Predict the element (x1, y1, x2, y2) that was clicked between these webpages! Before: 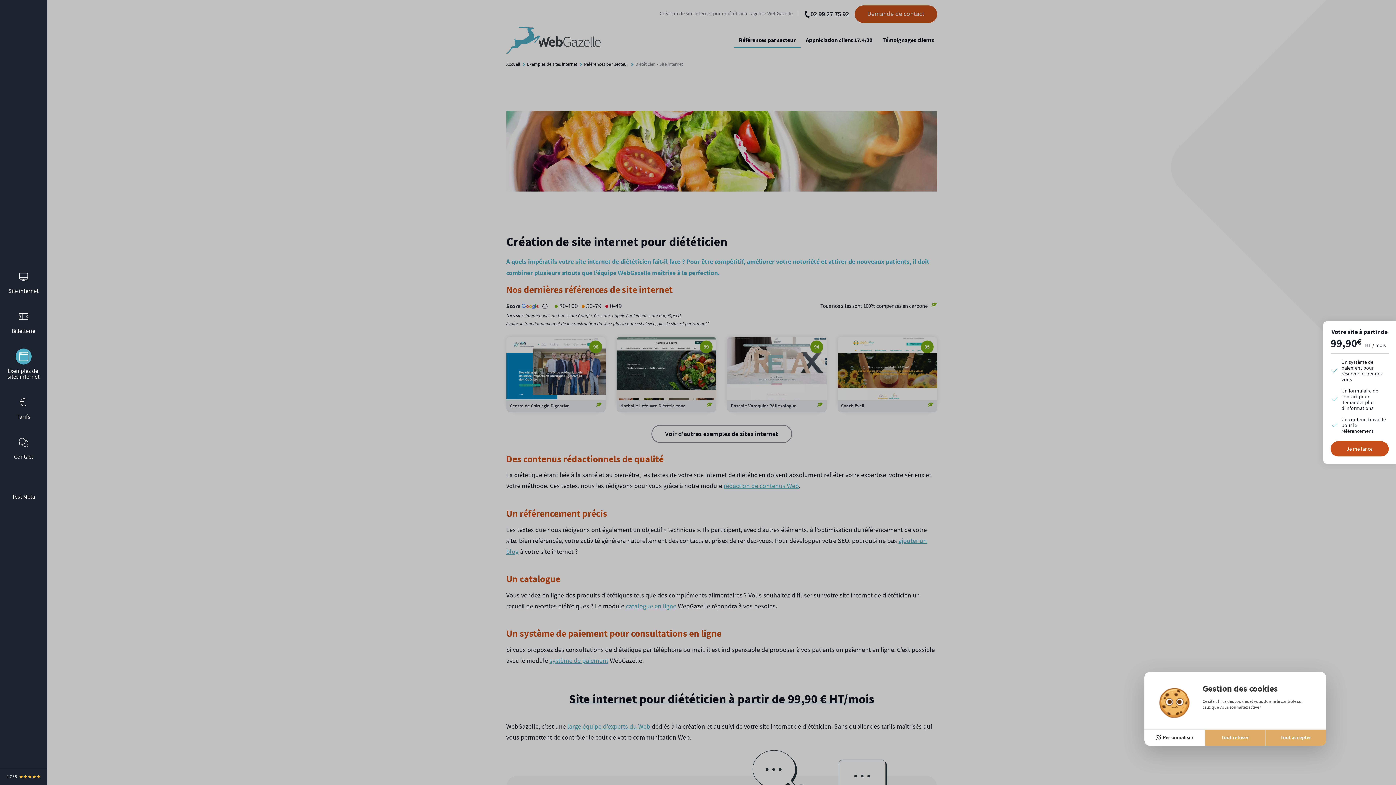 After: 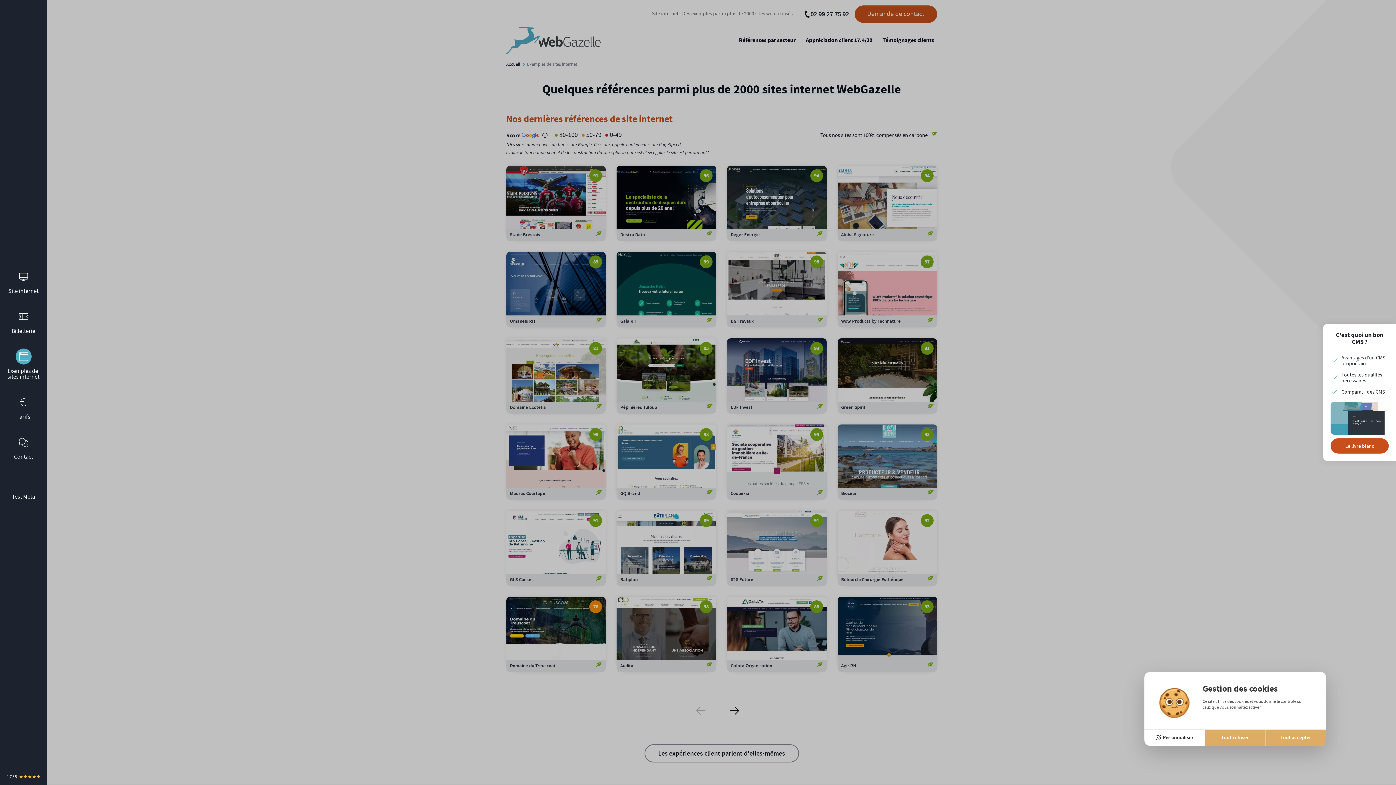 Action: label: Exemples de sites internet bbox: (0, 341, 46, 387)